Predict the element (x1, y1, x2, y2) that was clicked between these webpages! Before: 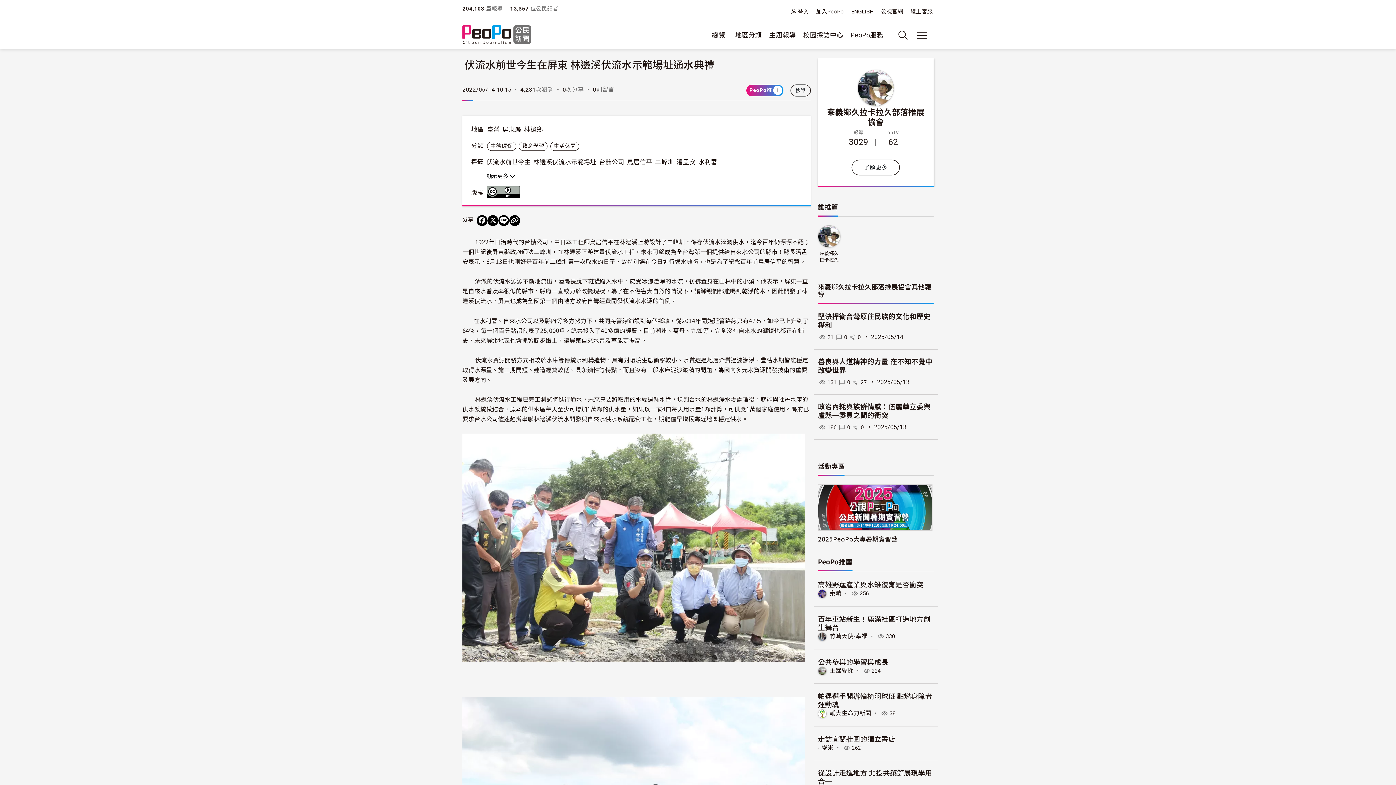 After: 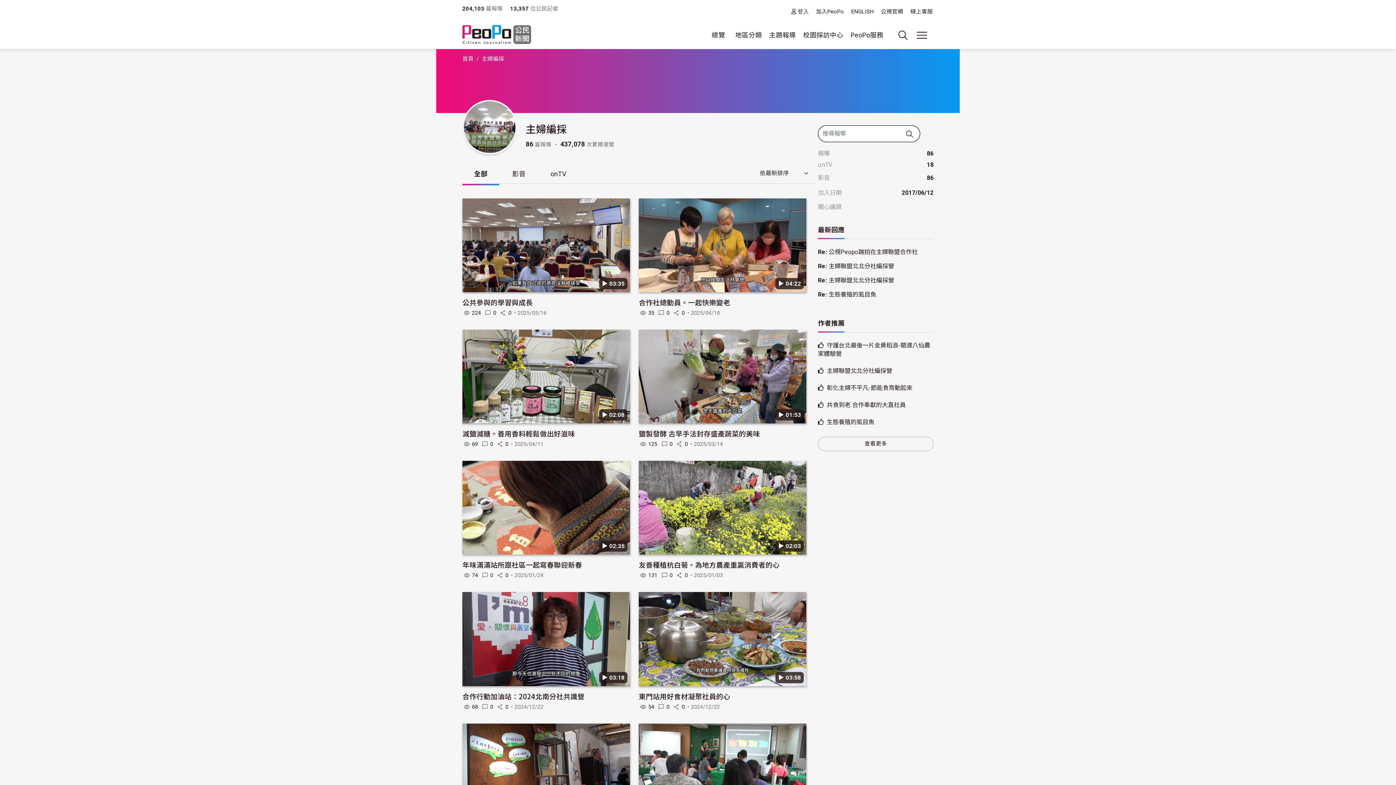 Action: label: 主婦編採 bbox: (829, 667, 853, 674)